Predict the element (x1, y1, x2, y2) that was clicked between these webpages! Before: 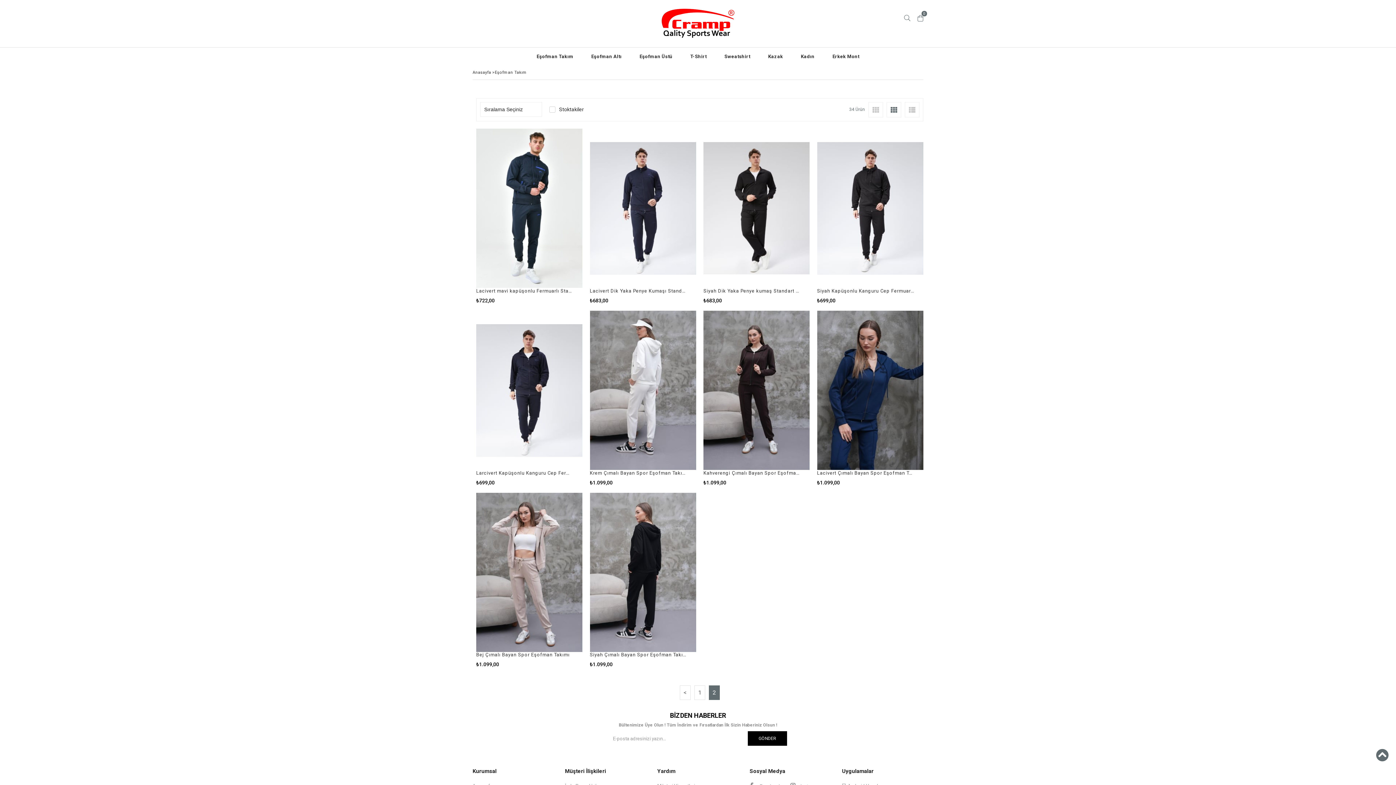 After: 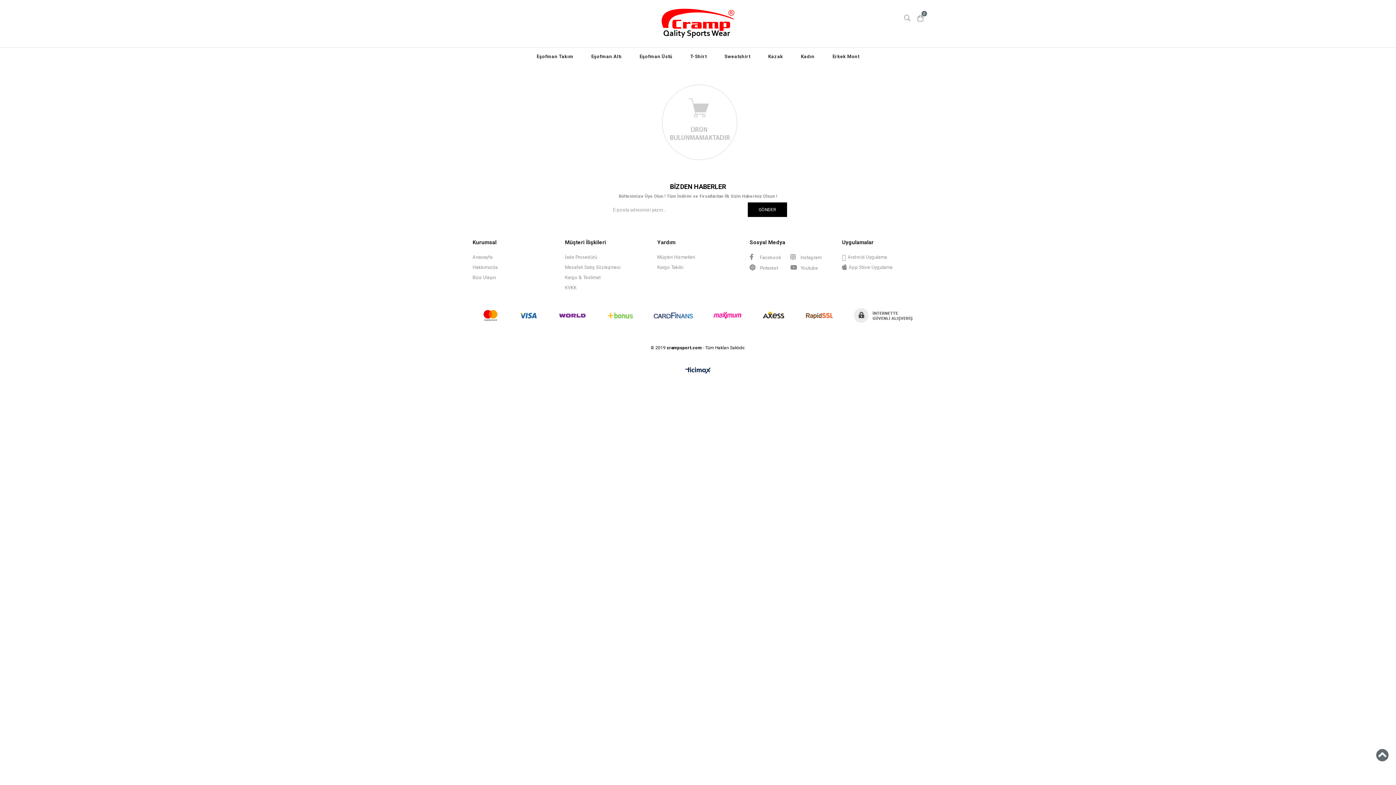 Action: bbox: (716, 47, 758, 65) label: Sweatshirt